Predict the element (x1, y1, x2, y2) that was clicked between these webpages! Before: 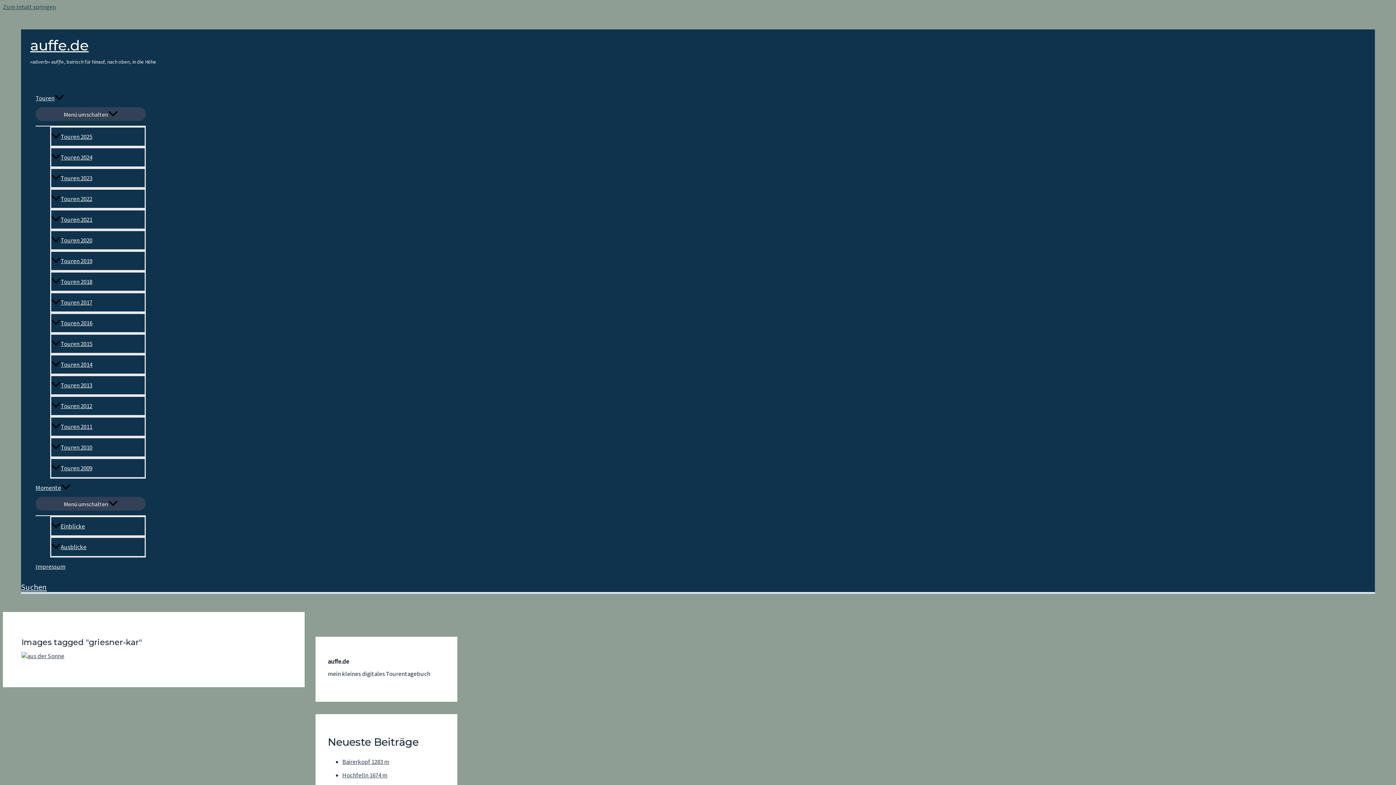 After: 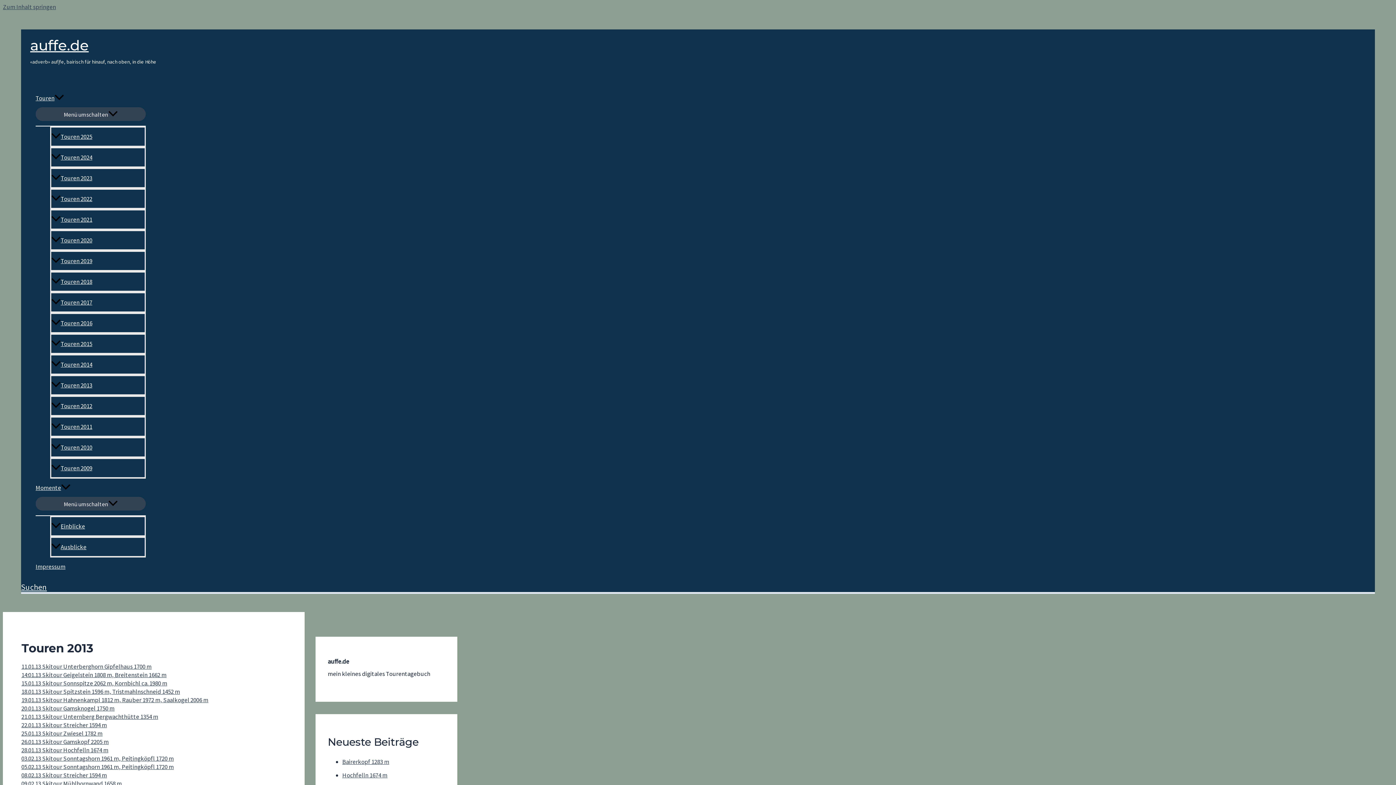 Action: bbox: (50, 375, 145, 396) label: Touren 2013